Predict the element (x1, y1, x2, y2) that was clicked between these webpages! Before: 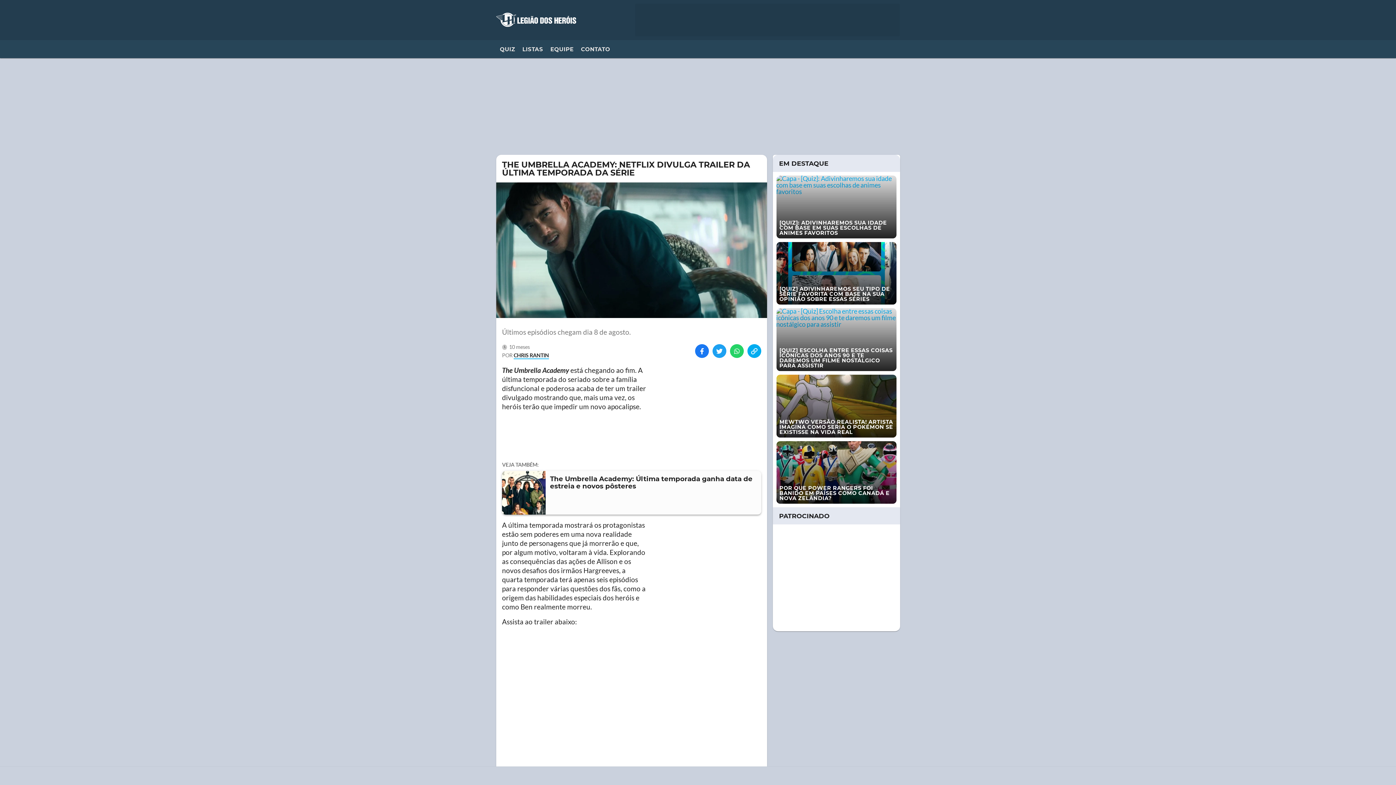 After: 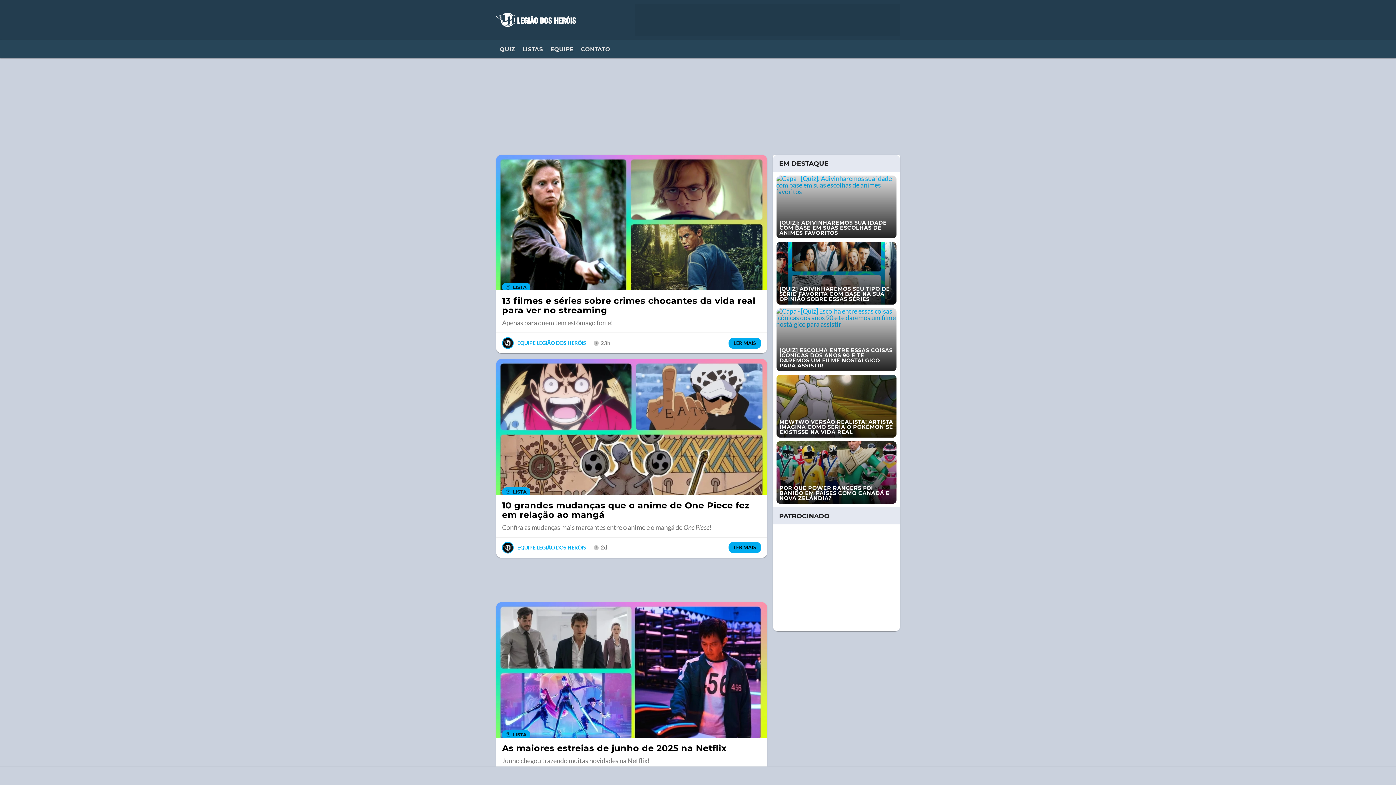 Action: label: LISTAS bbox: (518, 39, 546, 58)